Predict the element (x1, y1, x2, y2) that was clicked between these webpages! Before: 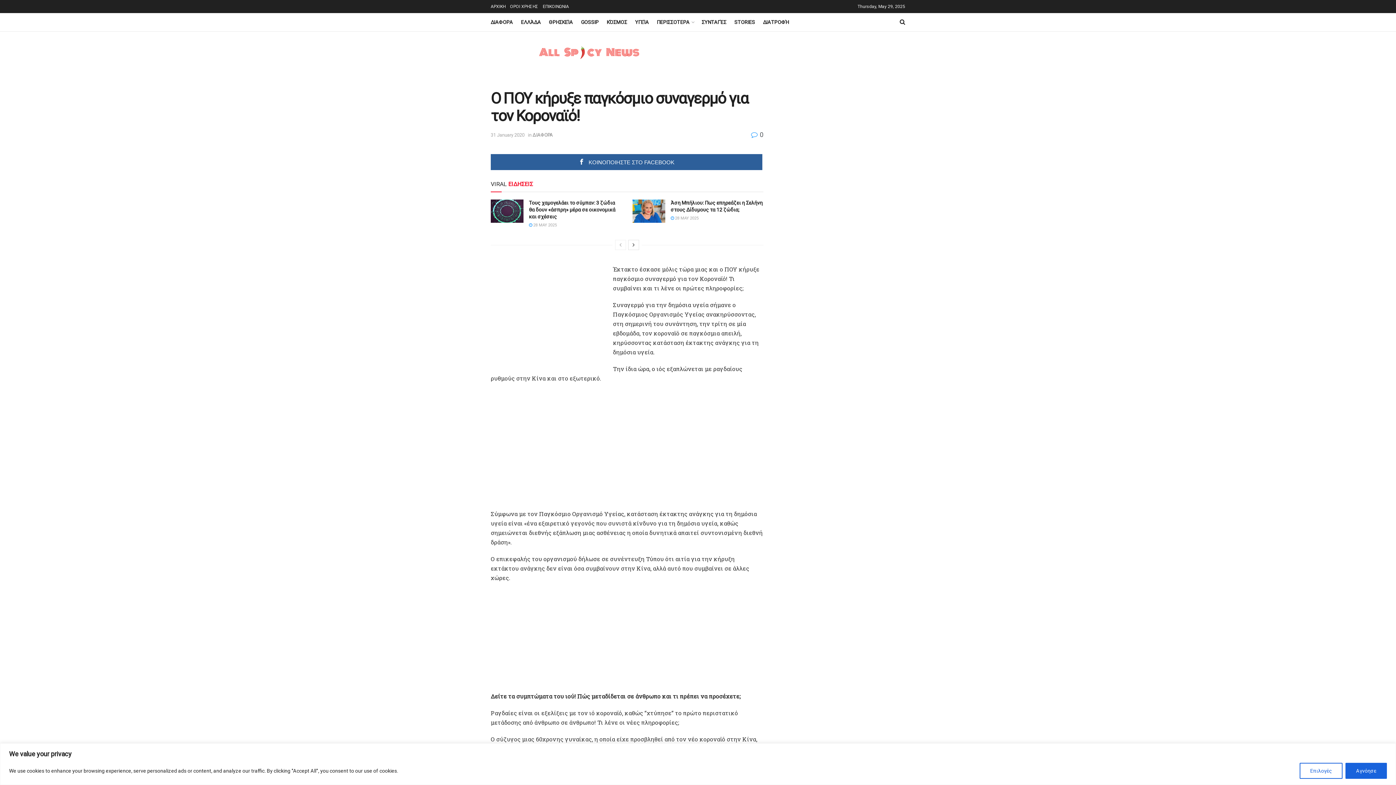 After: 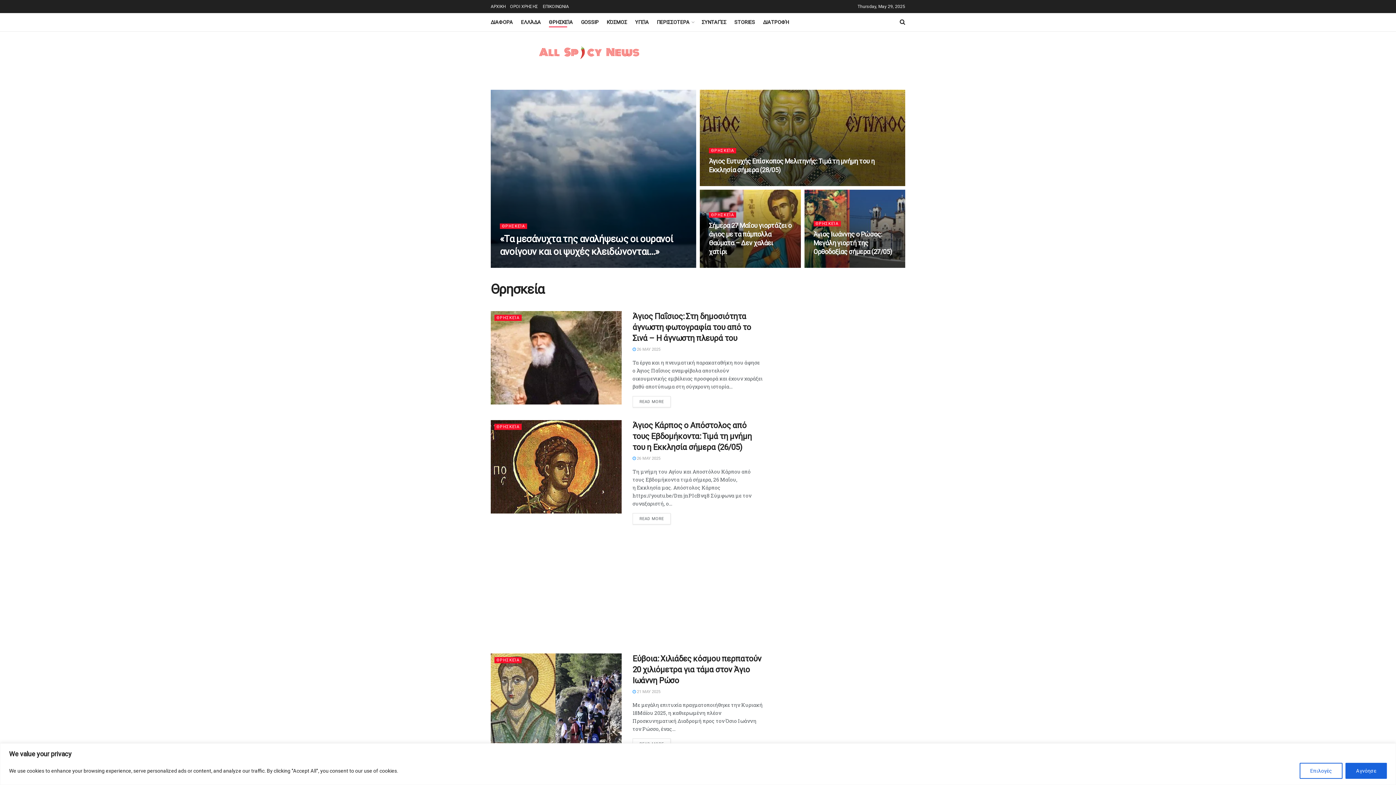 Action: label: ΘΡΗΣΚΕΊΑ bbox: (549, 17, 573, 27)